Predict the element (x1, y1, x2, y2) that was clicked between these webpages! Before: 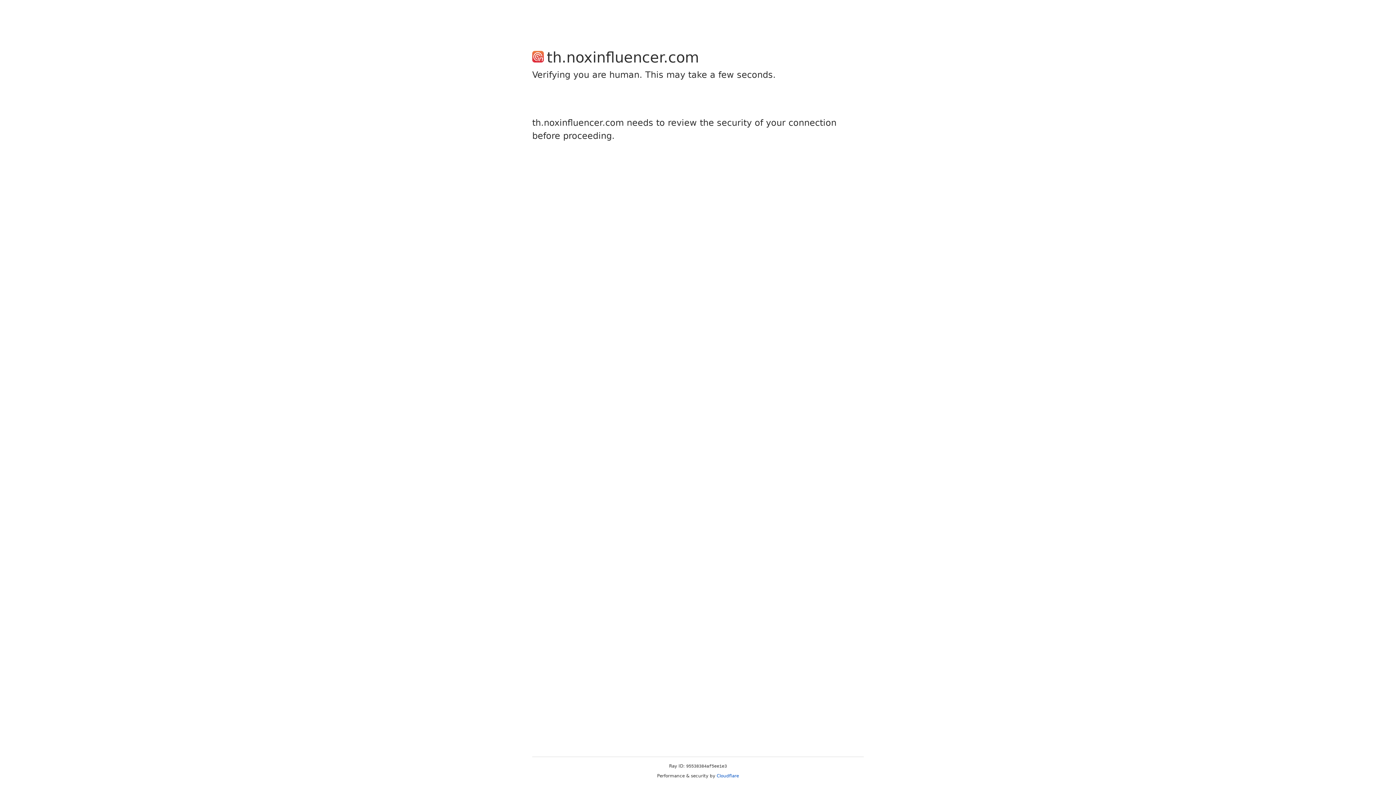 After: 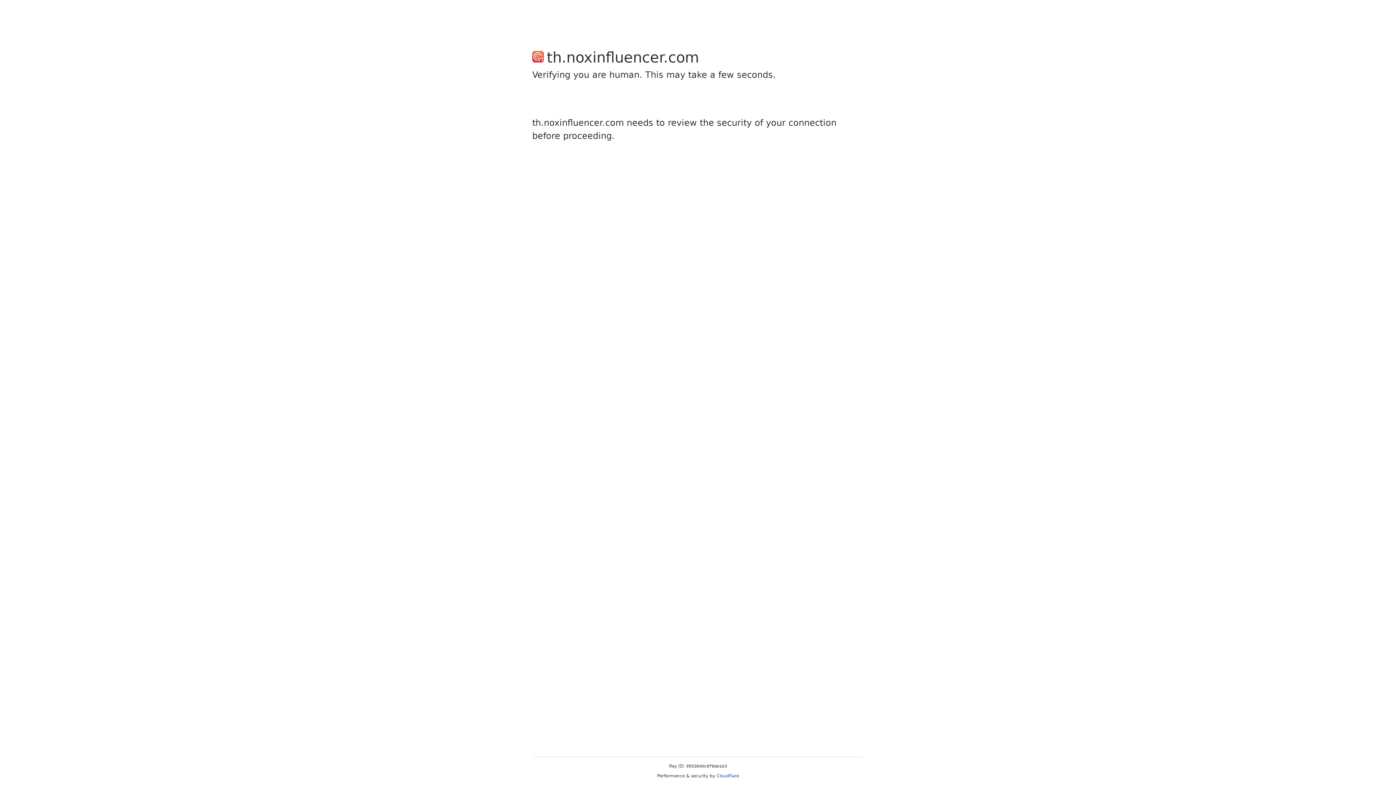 Action: label: Cloudflare bbox: (716, 773, 739, 778)